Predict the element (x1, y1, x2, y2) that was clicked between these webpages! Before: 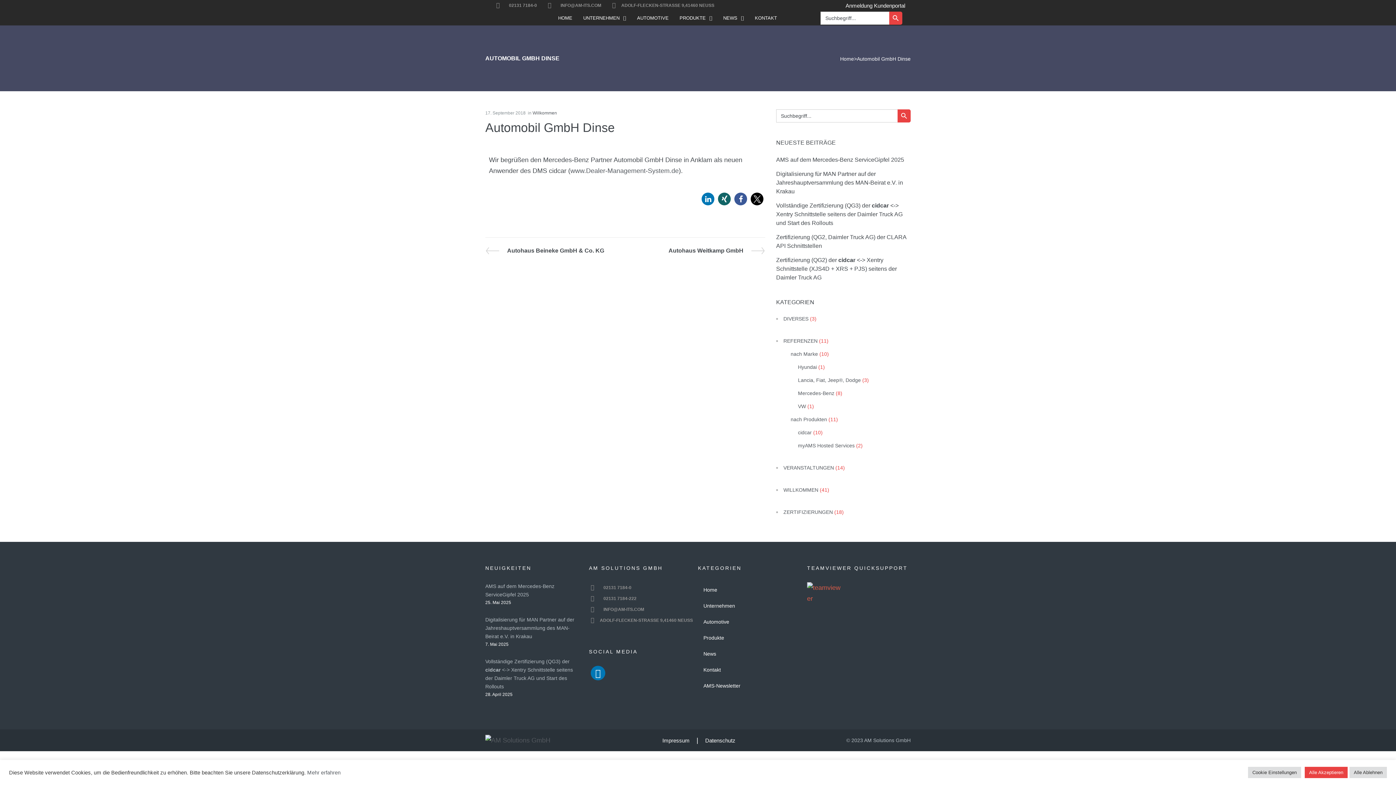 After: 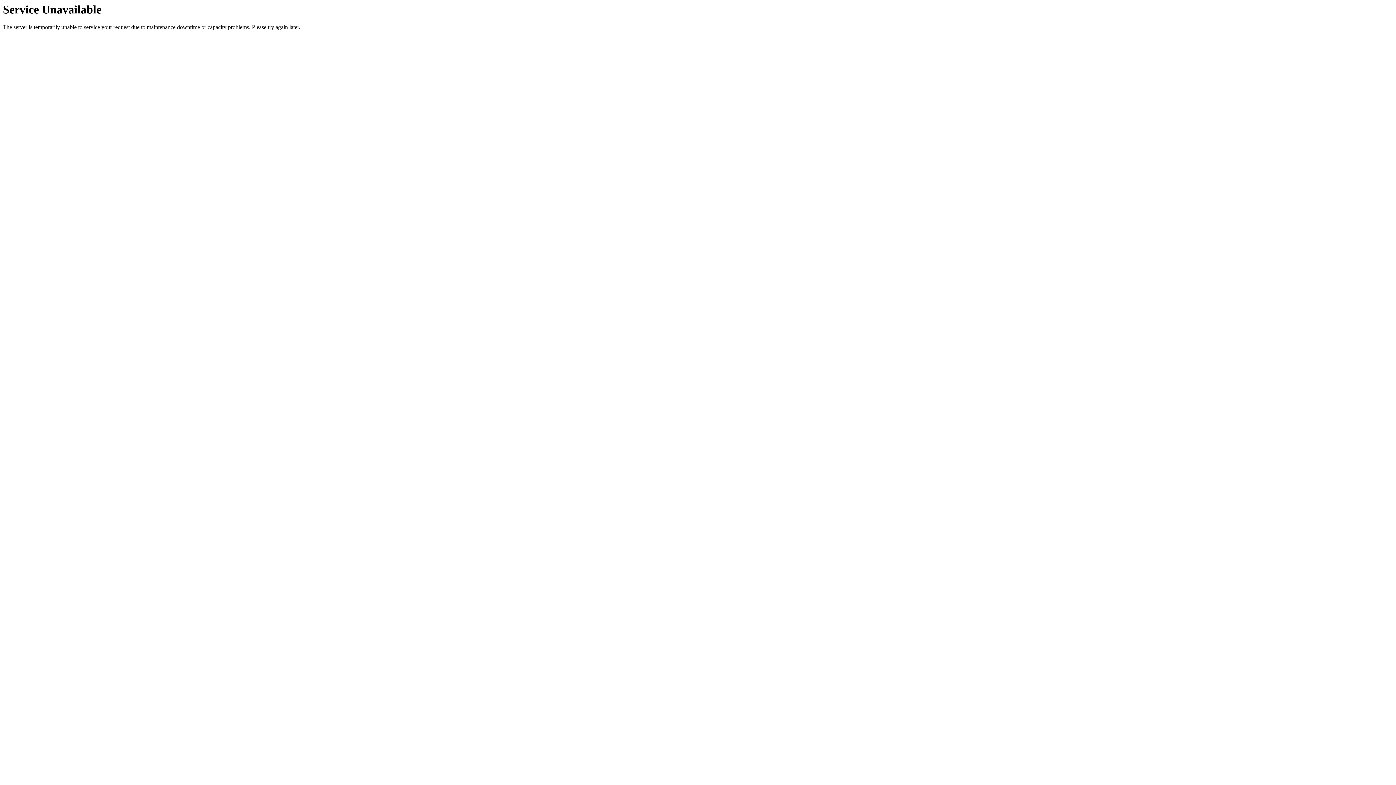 Action: bbox: (840, 55, 854, 61) label: Home